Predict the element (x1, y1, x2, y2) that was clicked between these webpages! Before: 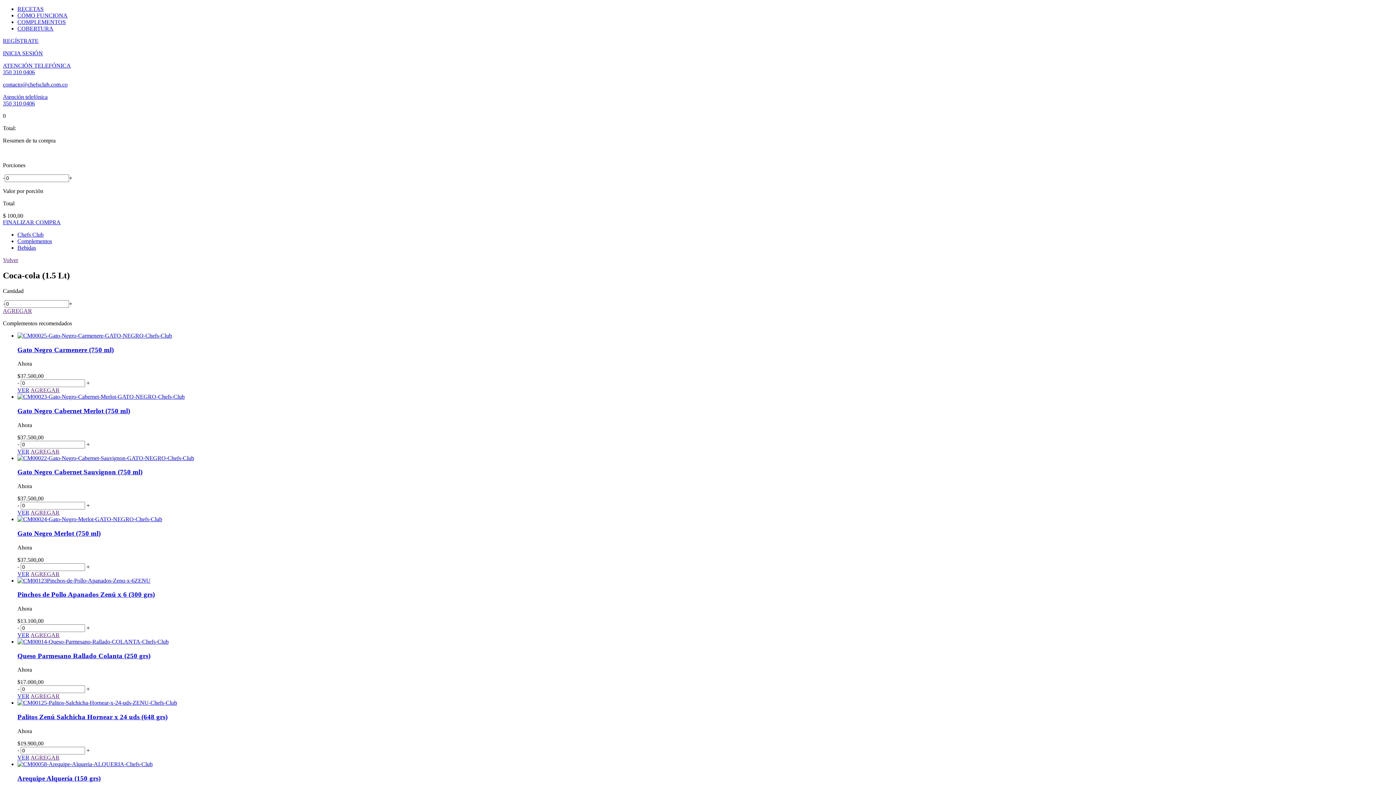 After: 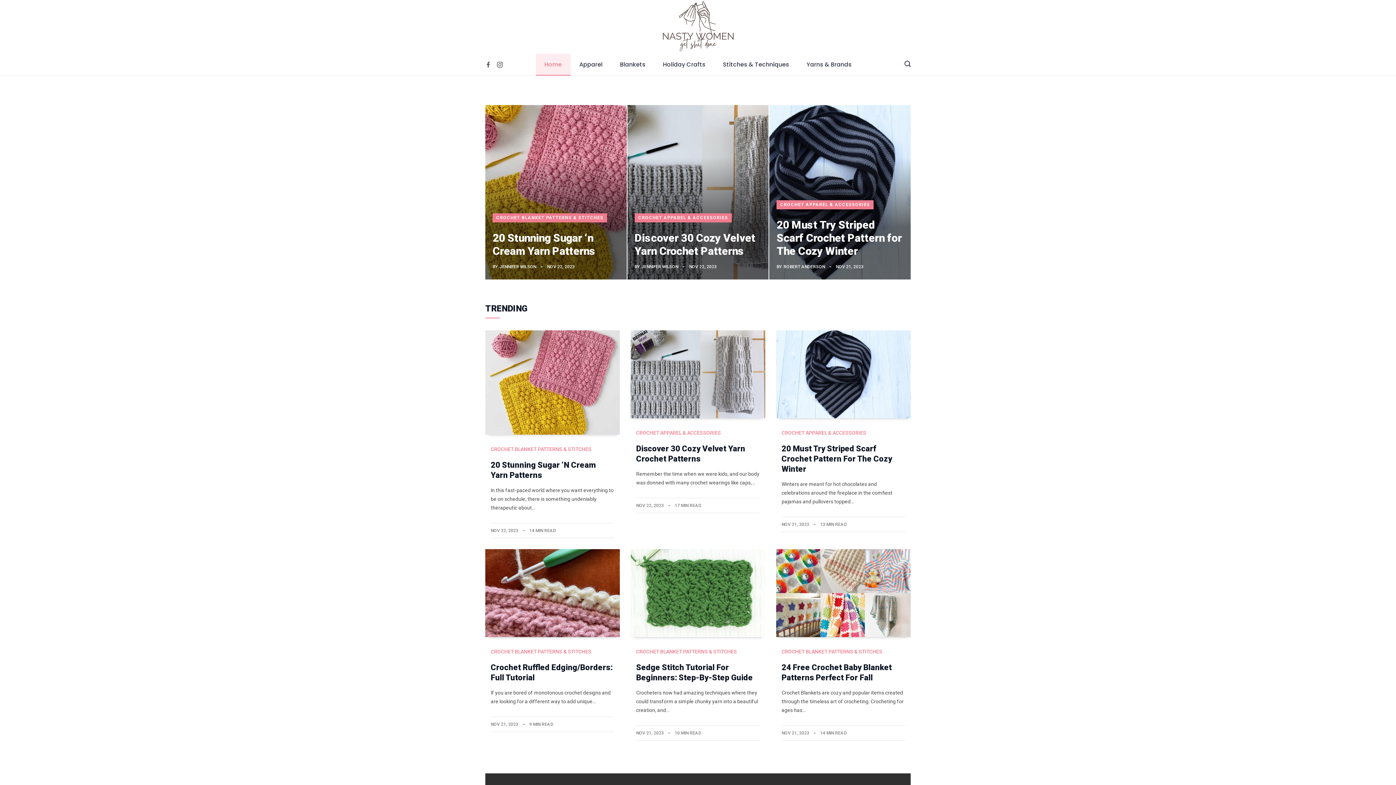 Action: label: Chefs Club bbox: (17, 231, 43, 237)